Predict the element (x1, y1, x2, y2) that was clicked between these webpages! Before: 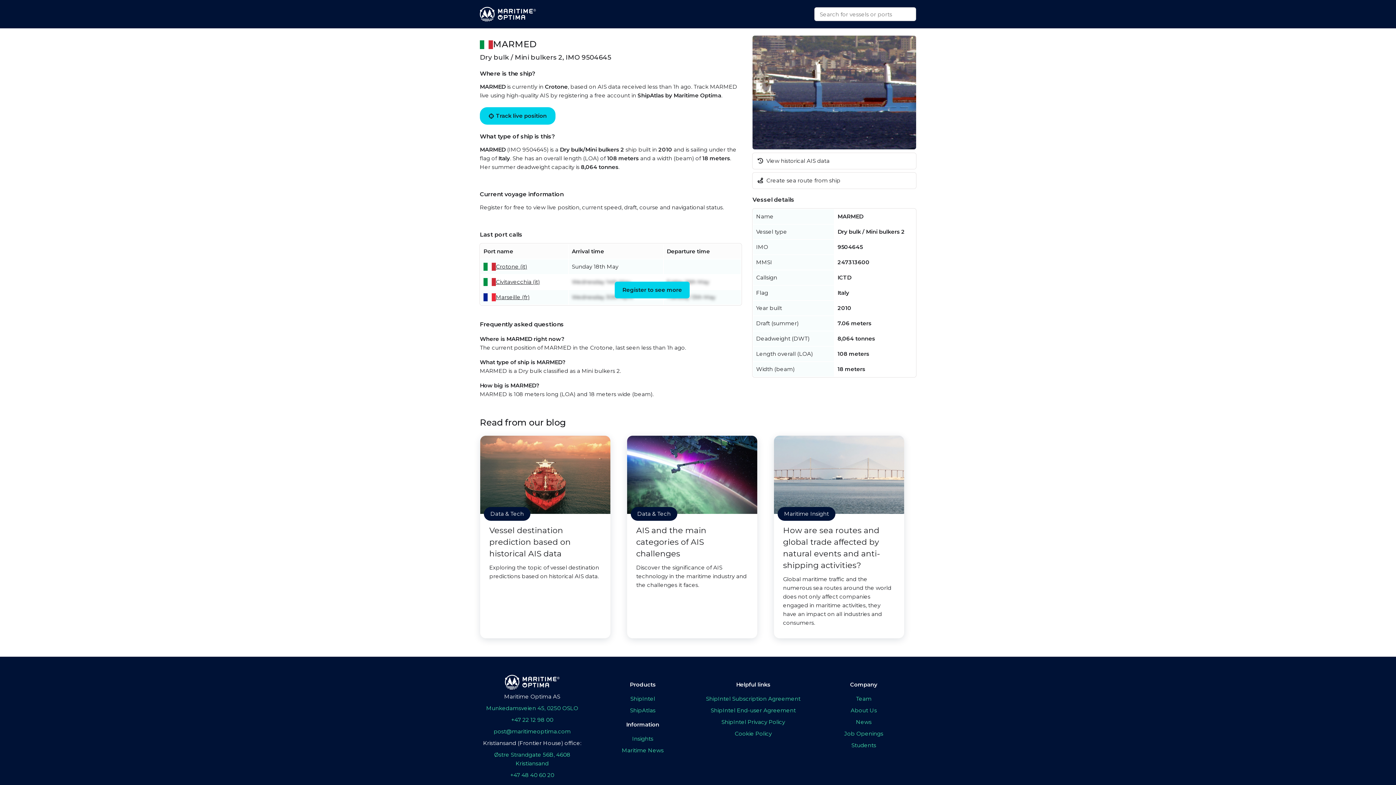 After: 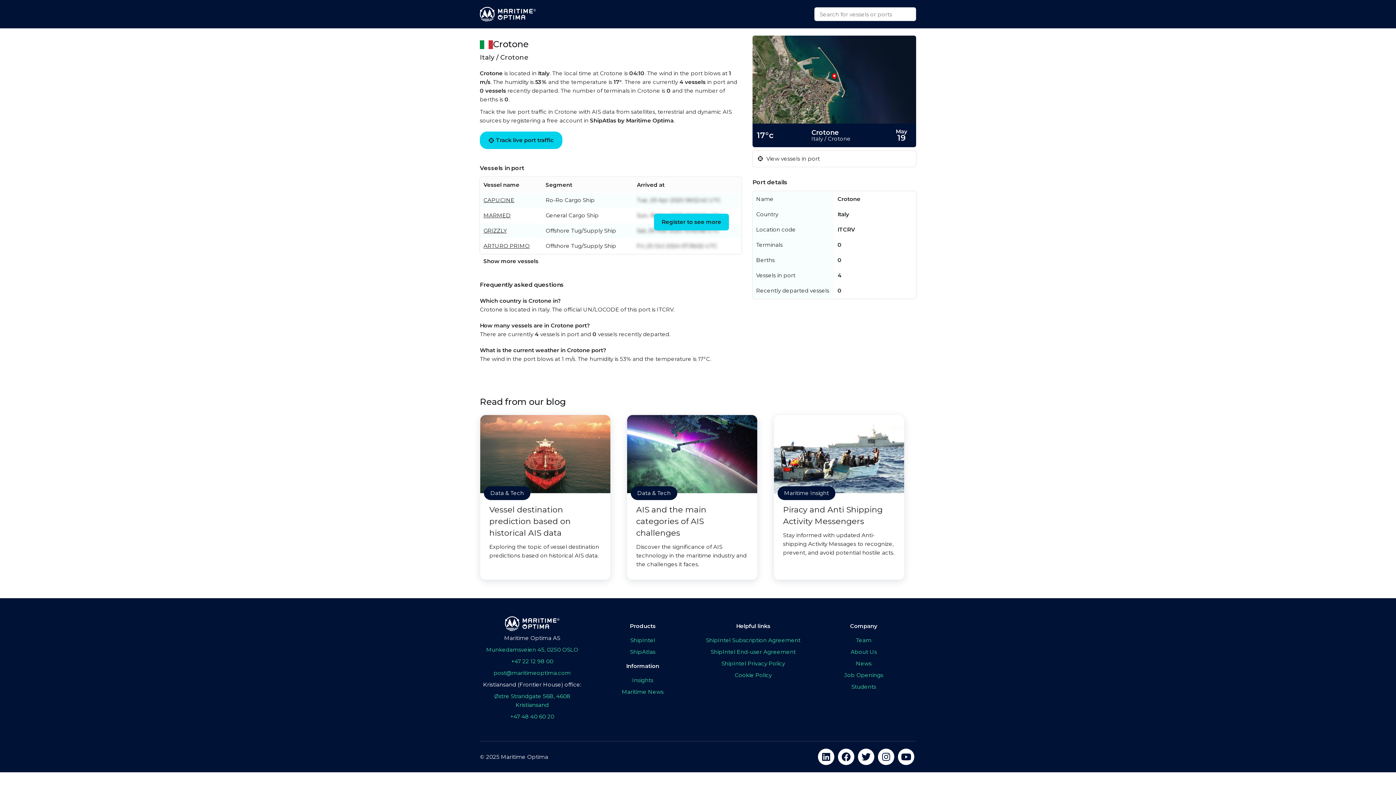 Action: label: Crotone (it) bbox: (496, 262, 527, 271)